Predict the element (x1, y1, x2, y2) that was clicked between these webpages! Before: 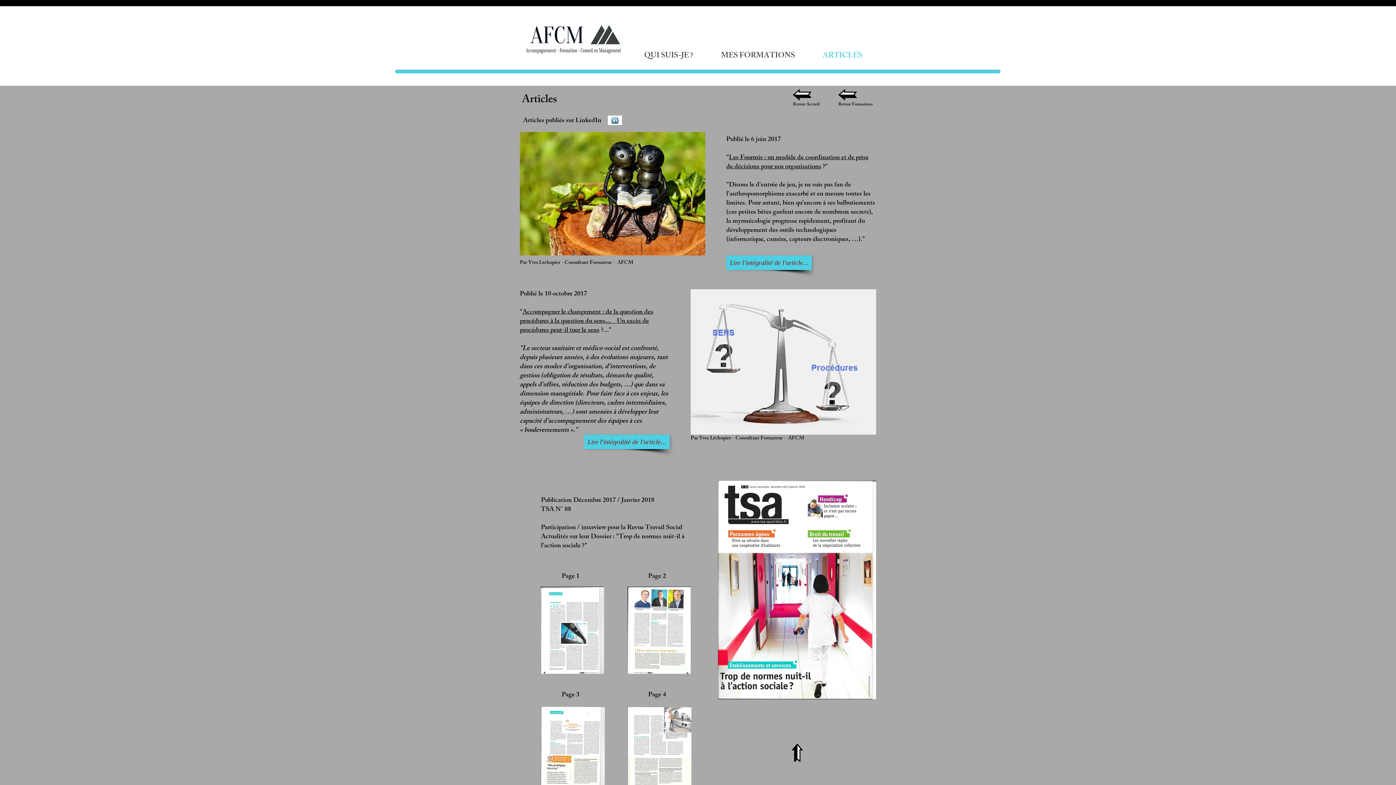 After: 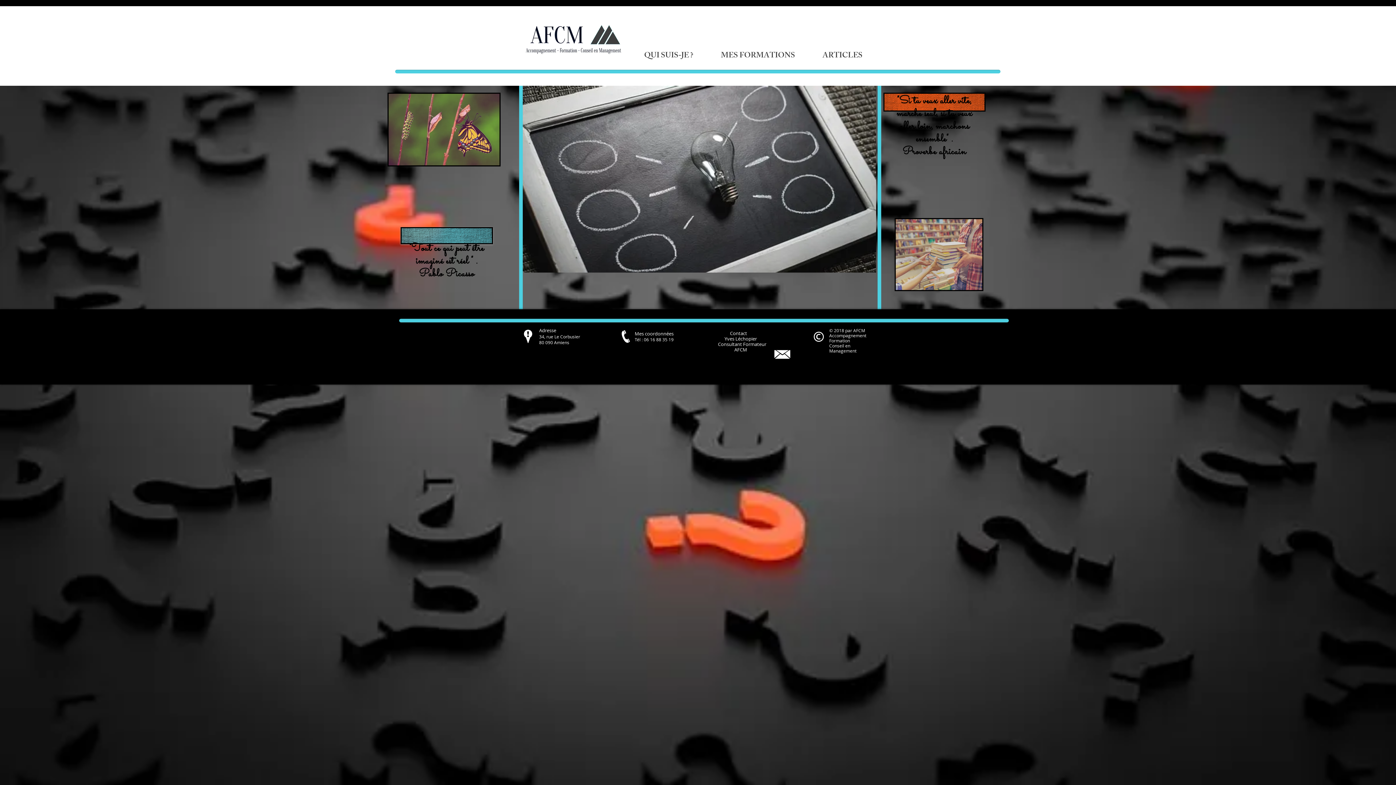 Action: bbox: (793, 85, 811, 104)